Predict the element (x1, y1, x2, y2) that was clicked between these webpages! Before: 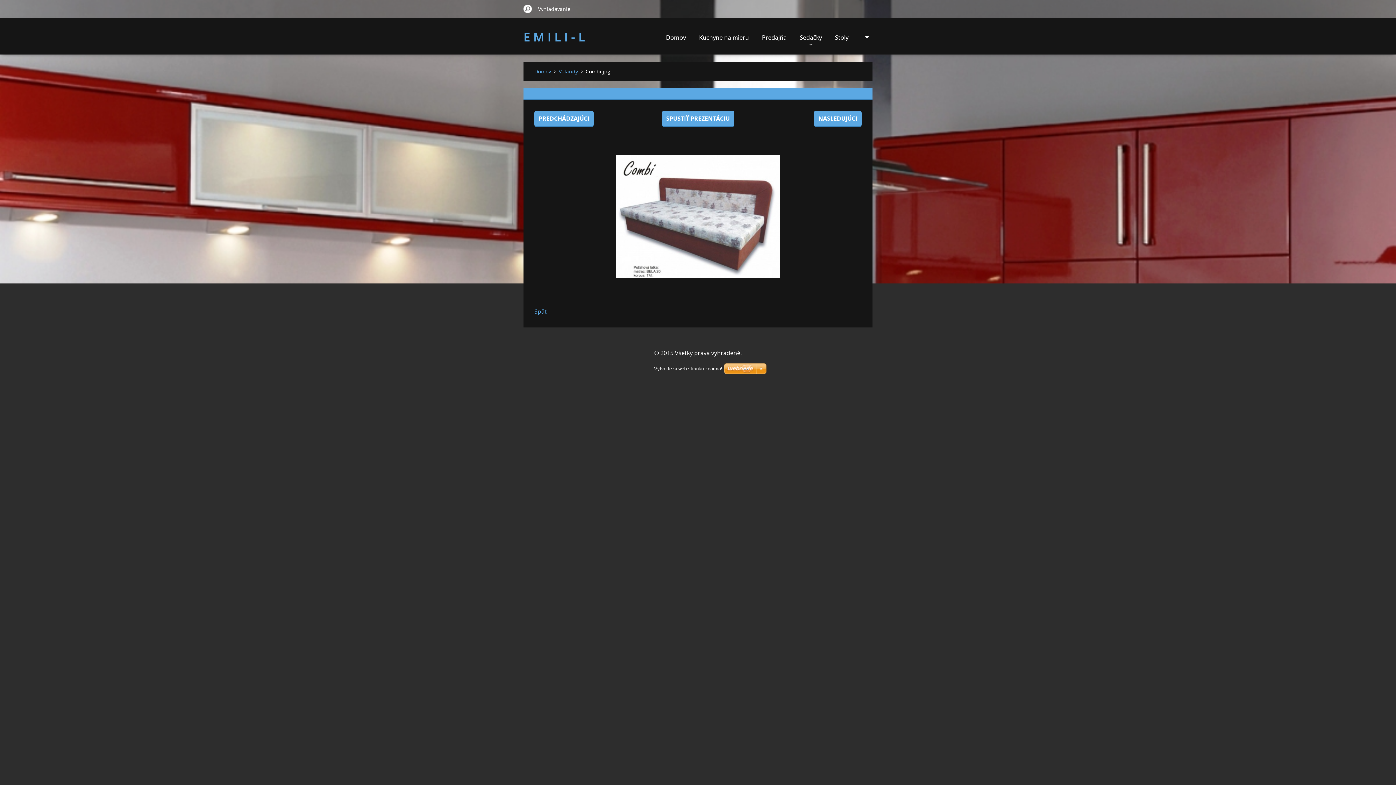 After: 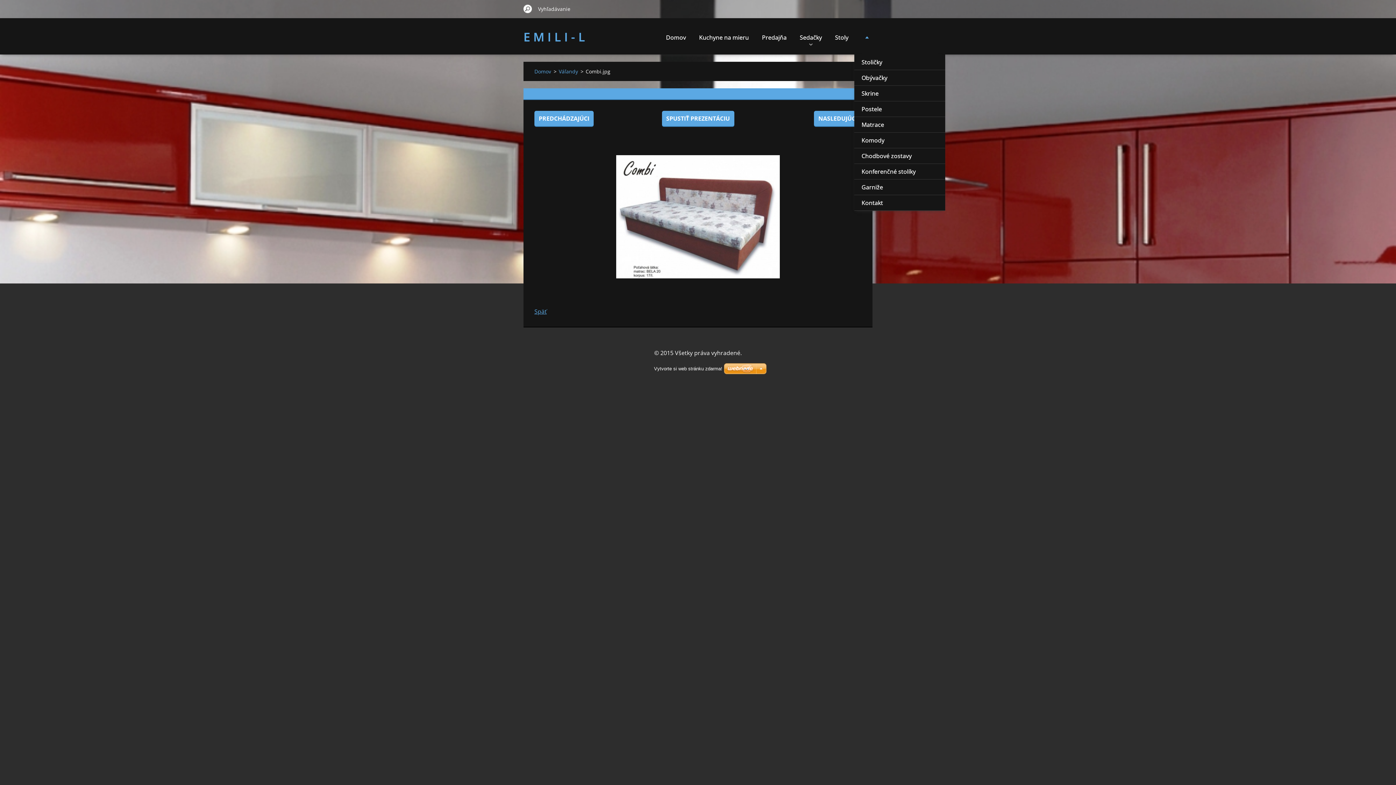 Action: bbox: (857, 18, 875, 54)